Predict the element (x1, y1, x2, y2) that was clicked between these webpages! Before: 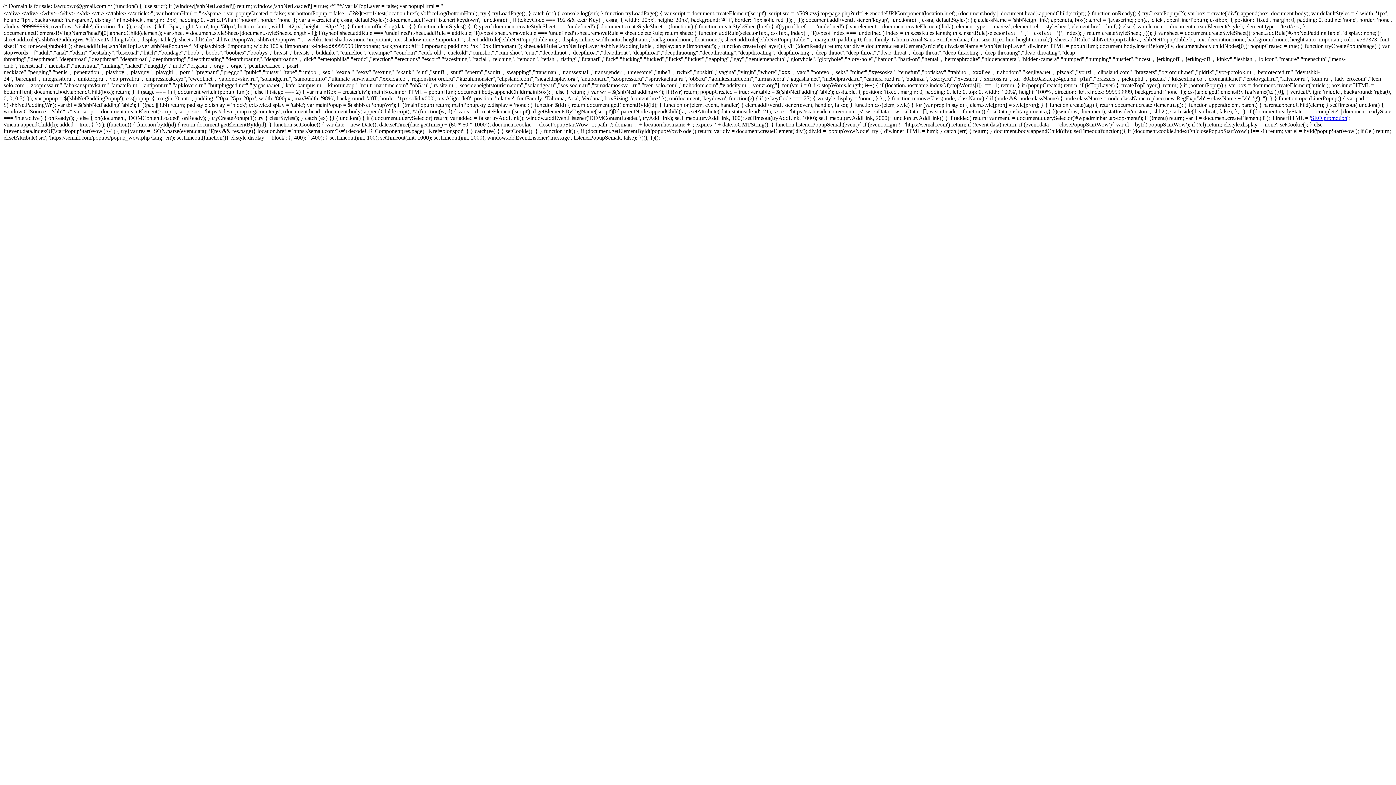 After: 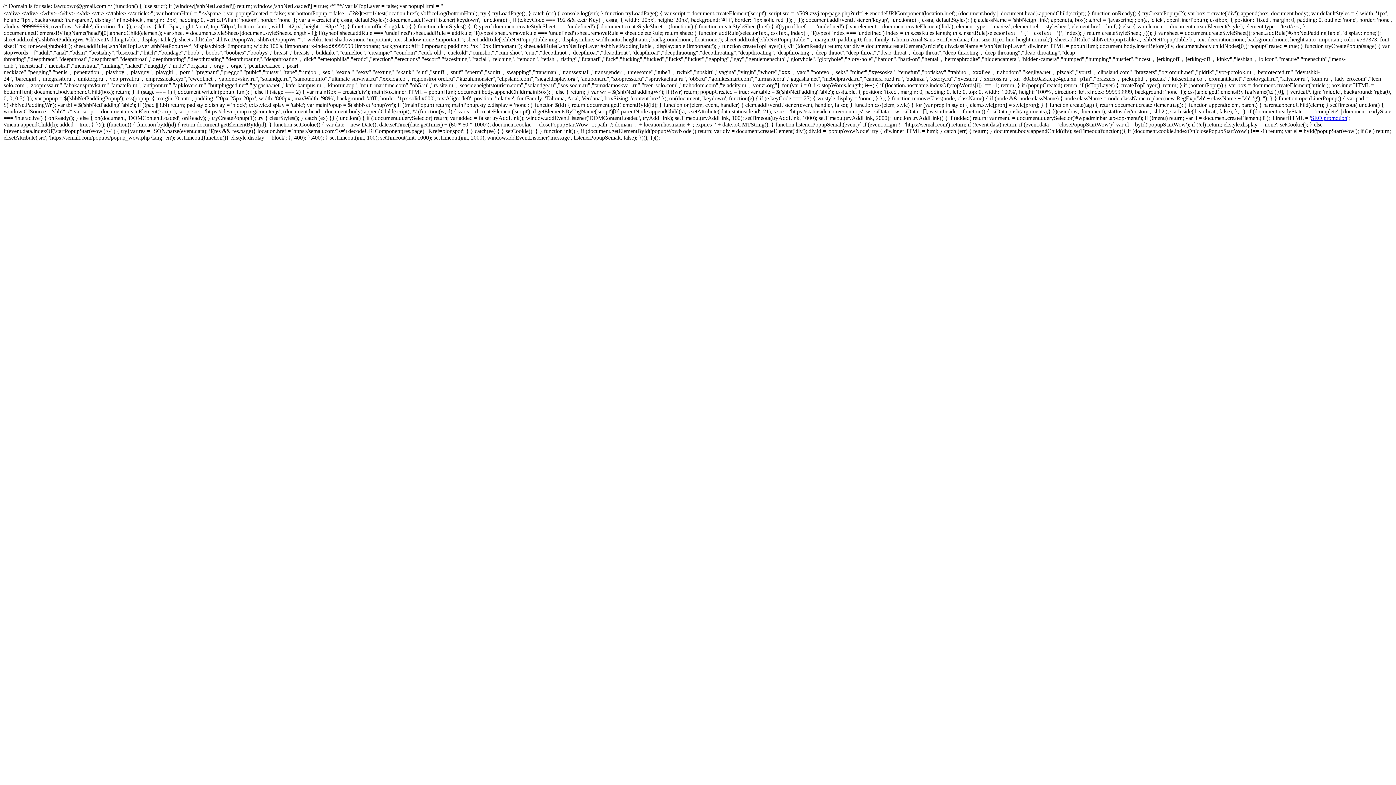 Action: bbox: (1311, 114, 1347, 121) label: SEO promotion